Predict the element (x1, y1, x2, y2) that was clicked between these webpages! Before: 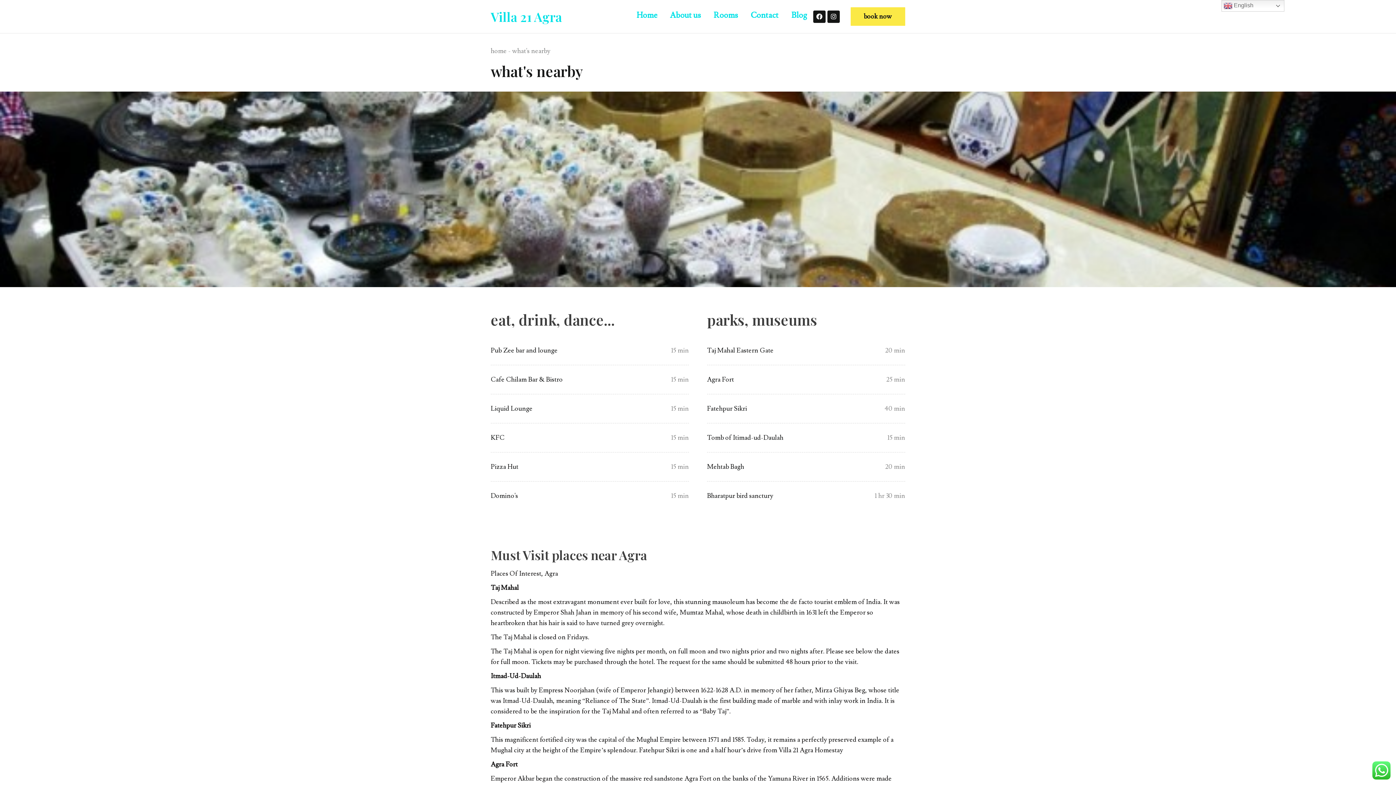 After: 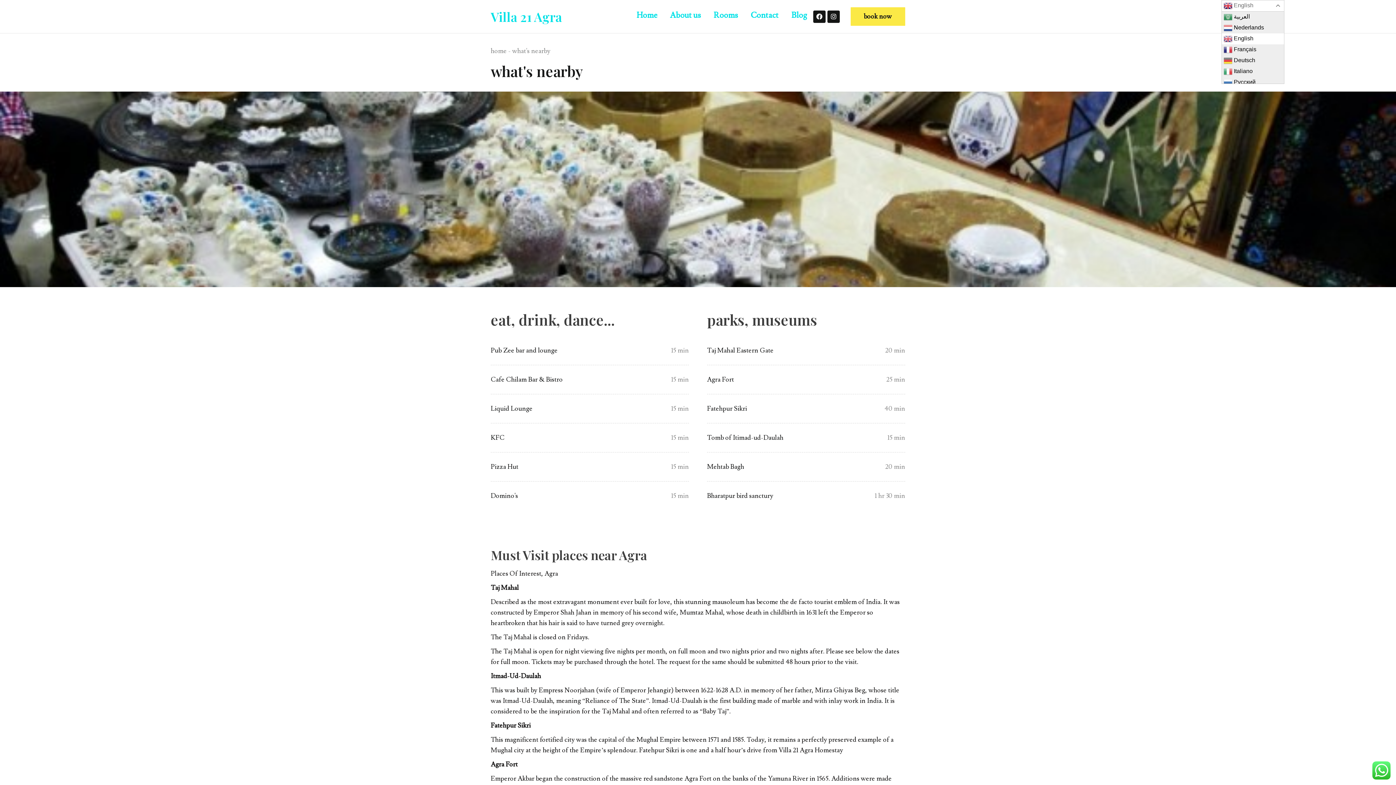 Action: bbox: (1221, 0, 1284, 11) label:  English